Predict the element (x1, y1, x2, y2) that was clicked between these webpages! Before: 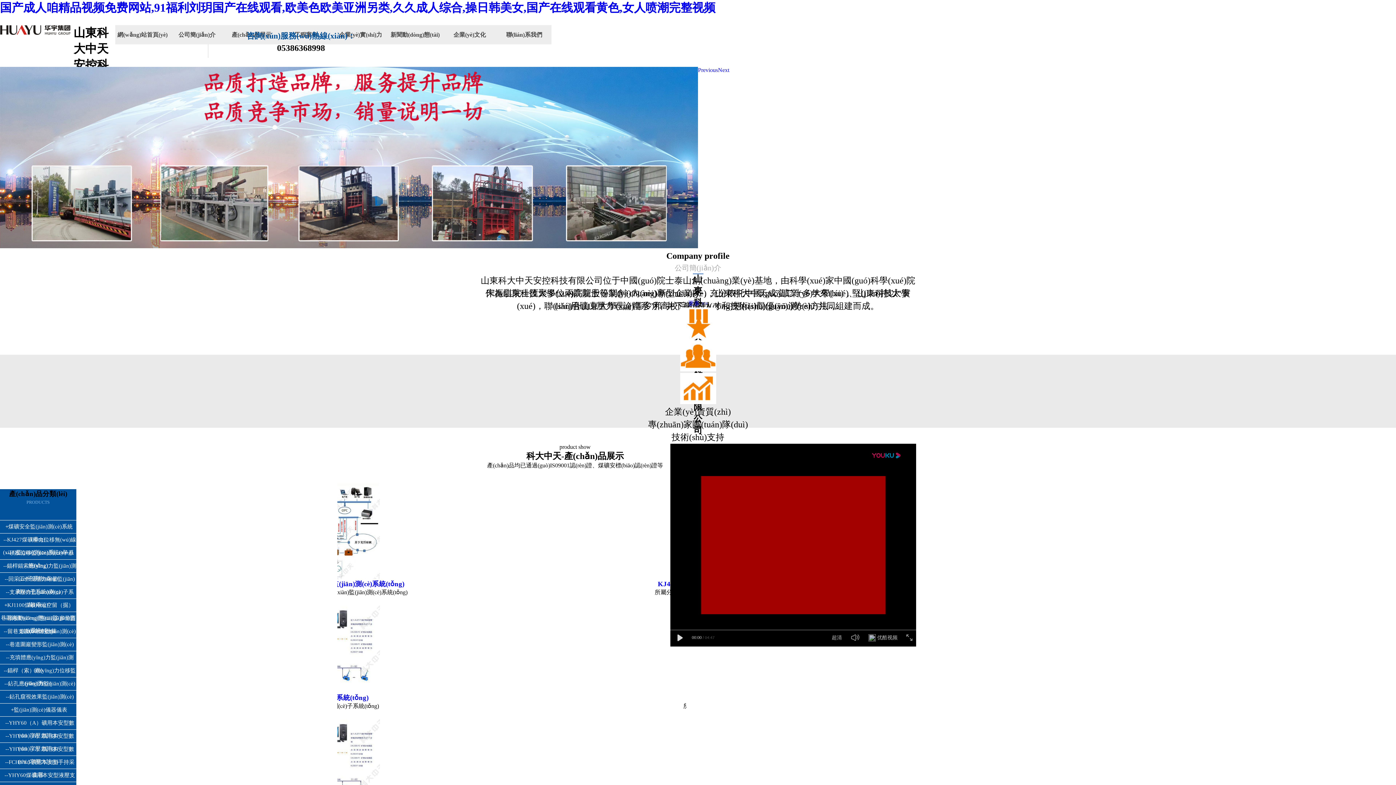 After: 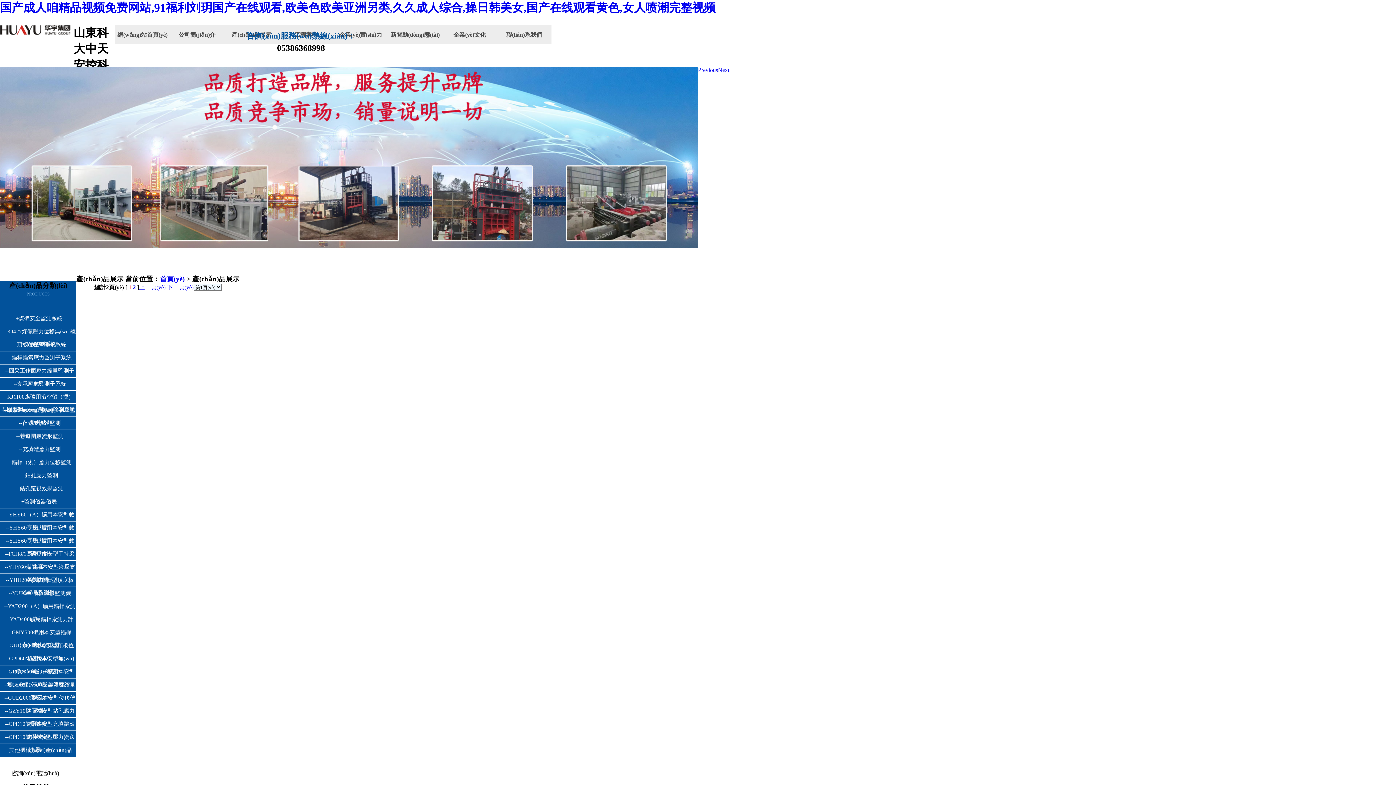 Action: bbox: (0, 757, 76, 770) label:  --充填體應(yīng)力監(jiān)測(cè)